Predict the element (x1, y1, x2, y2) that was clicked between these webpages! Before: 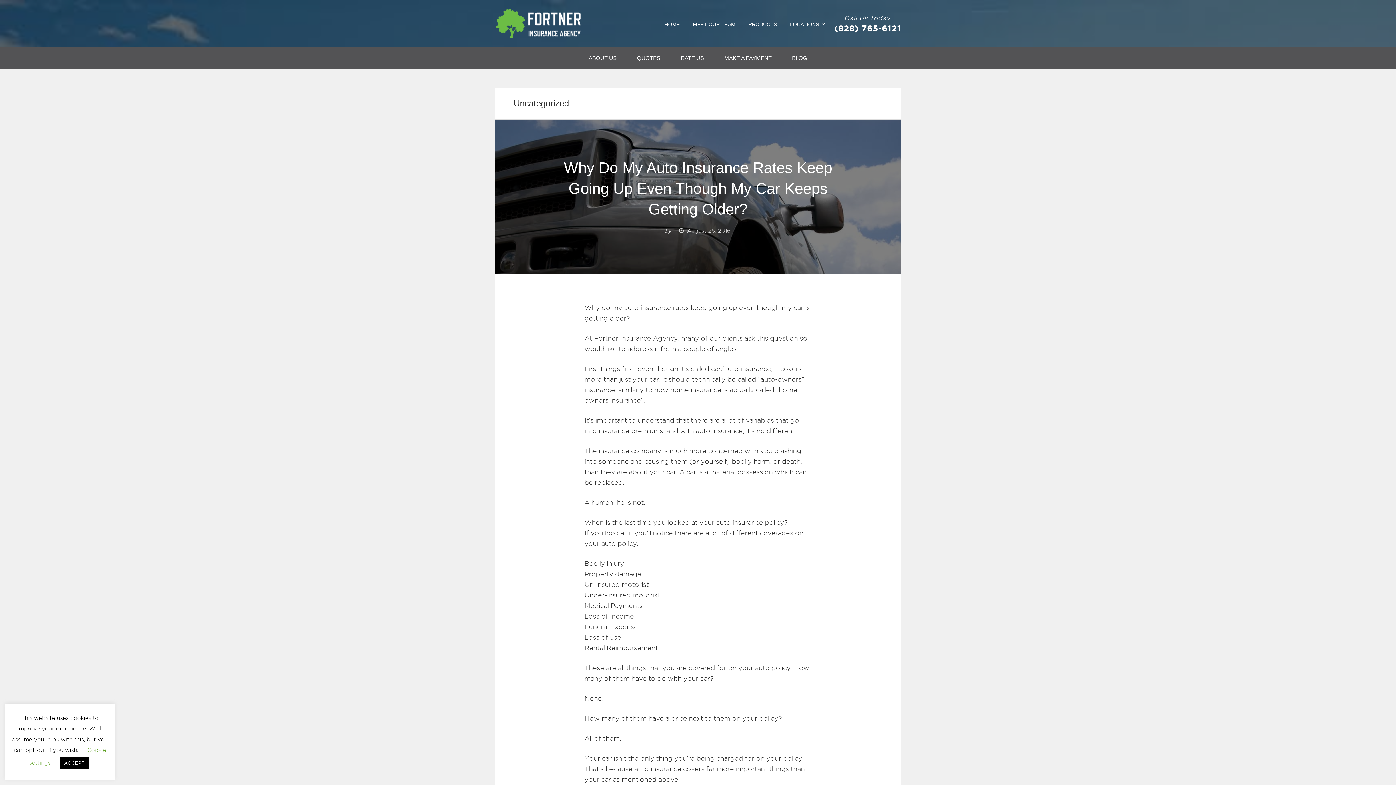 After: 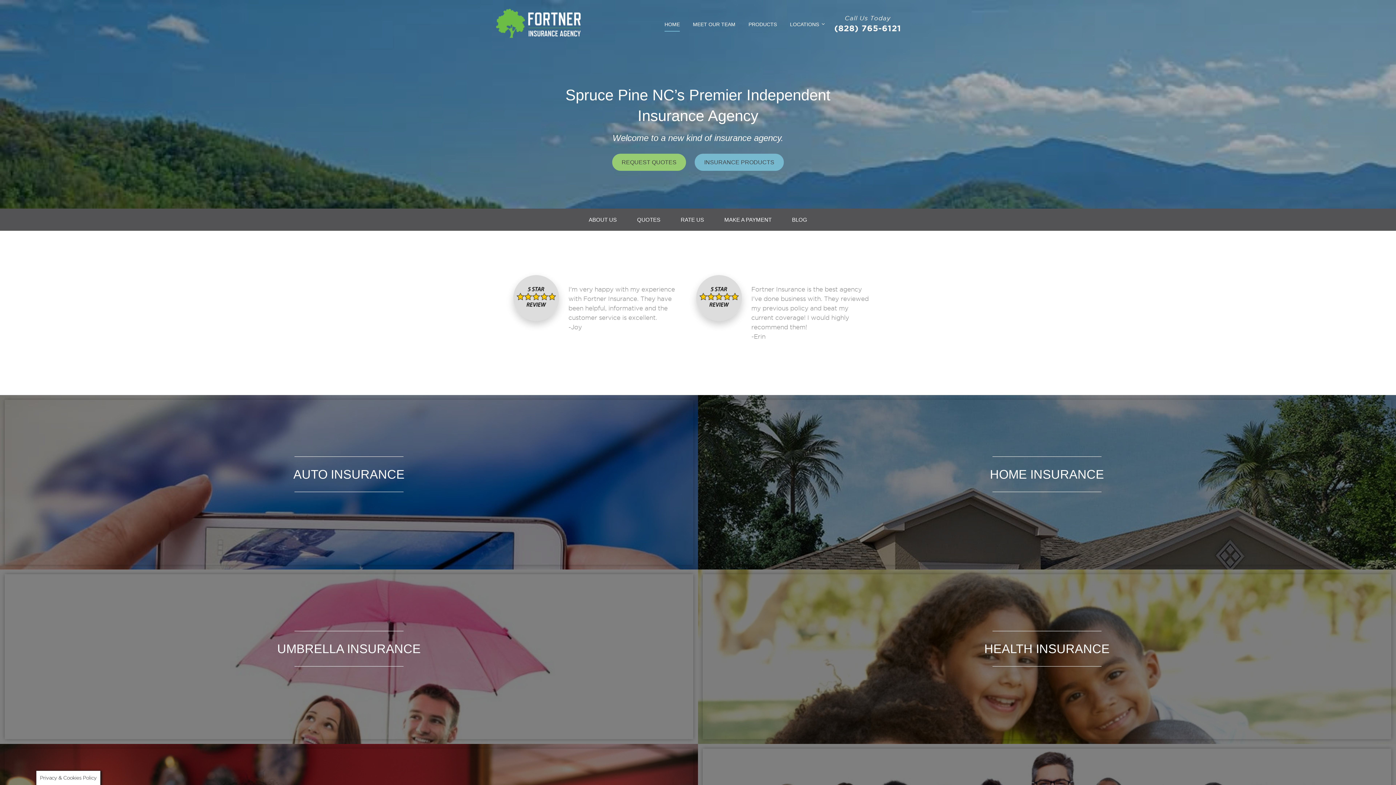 Action: bbox: (658, 14, 685, 34) label: HOME